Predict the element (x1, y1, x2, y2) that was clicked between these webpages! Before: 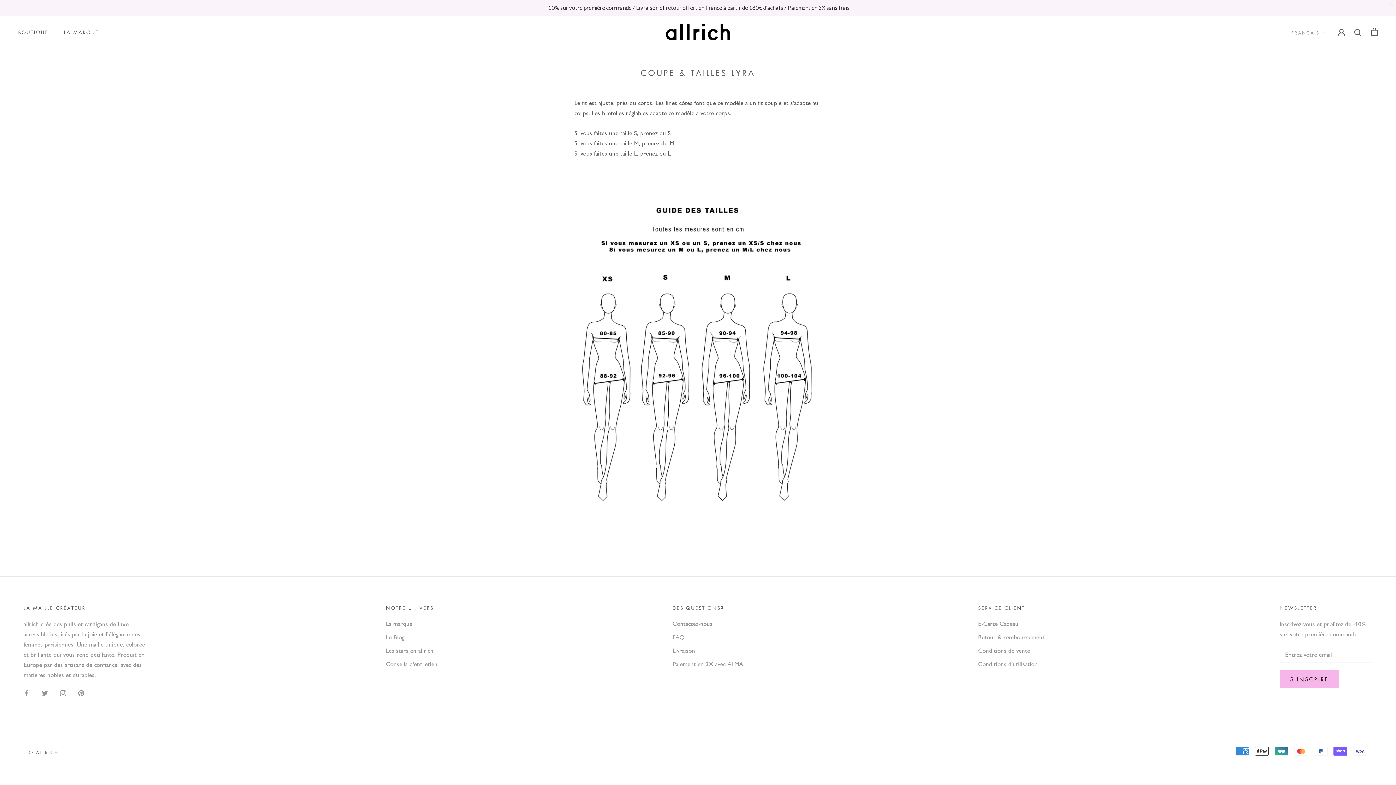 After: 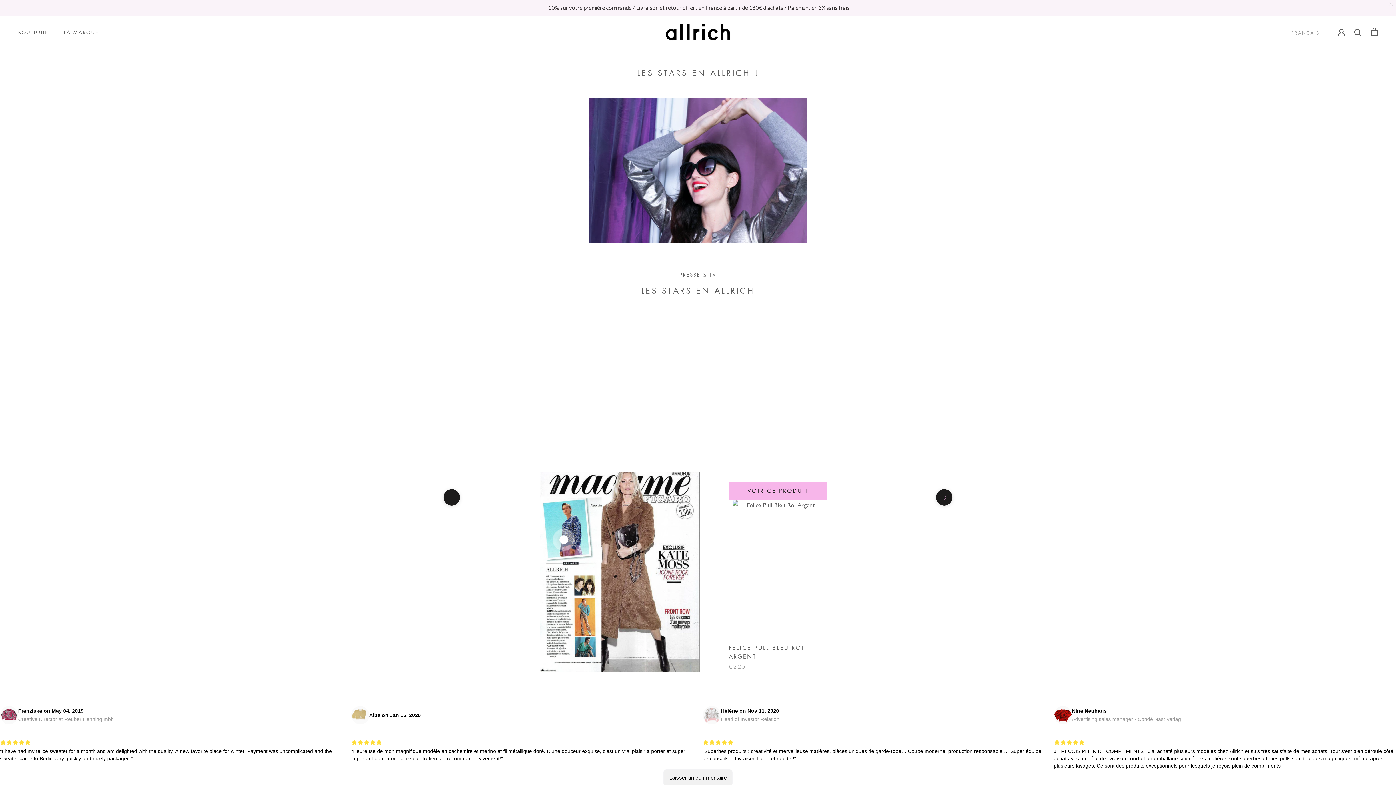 Action: label: Les stars en allrich bbox: (386, 646, 437, 655)